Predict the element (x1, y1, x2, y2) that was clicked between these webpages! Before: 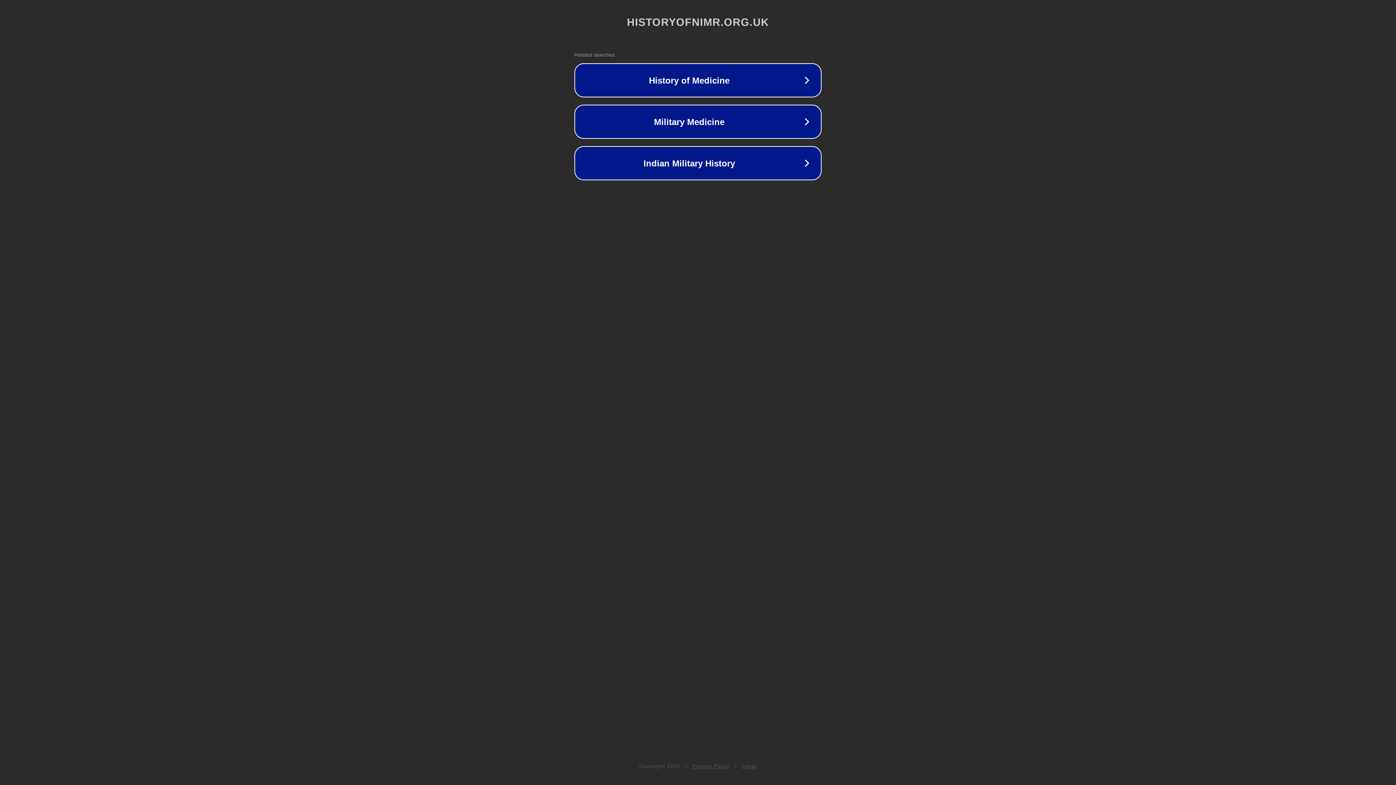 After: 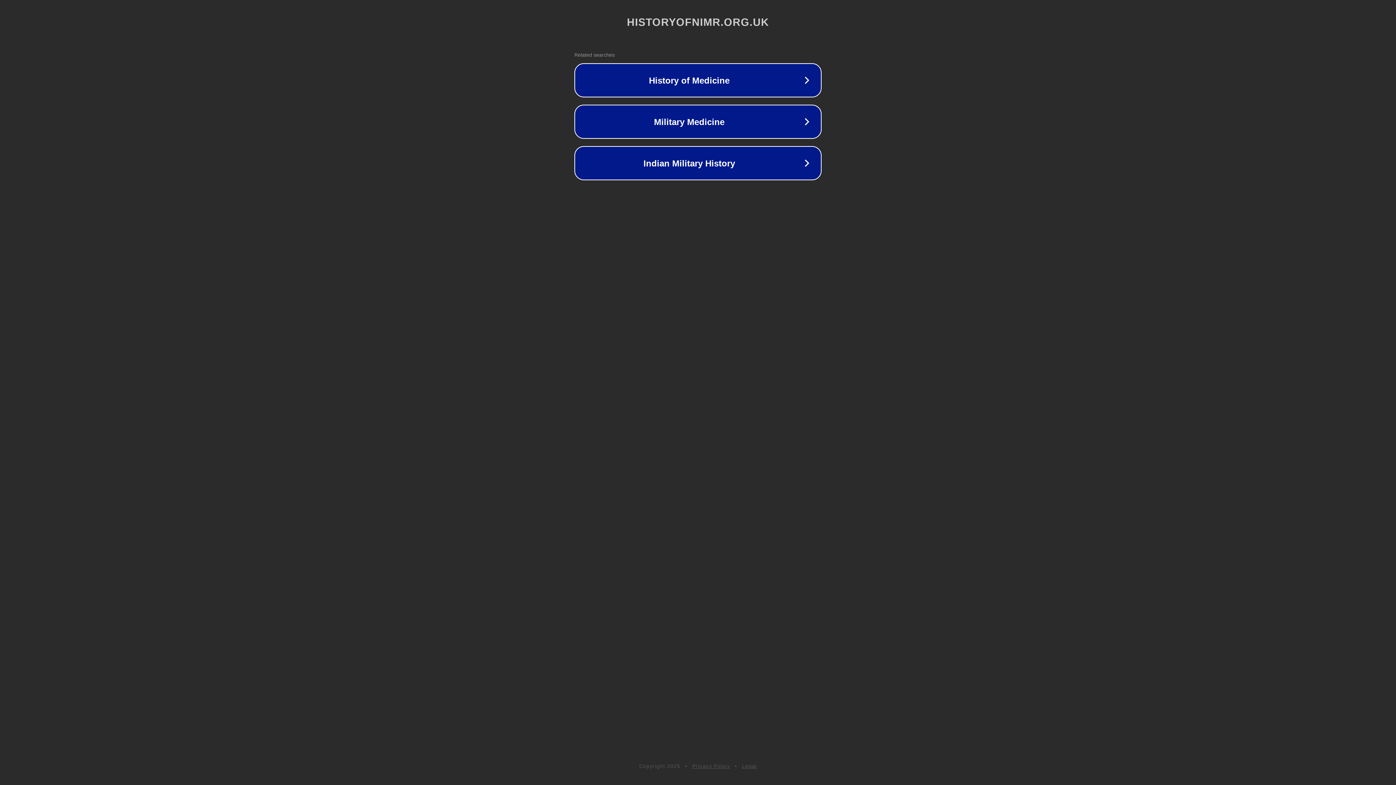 Action: label: Privacy Policy bbox: (692, 763, 730, 769)